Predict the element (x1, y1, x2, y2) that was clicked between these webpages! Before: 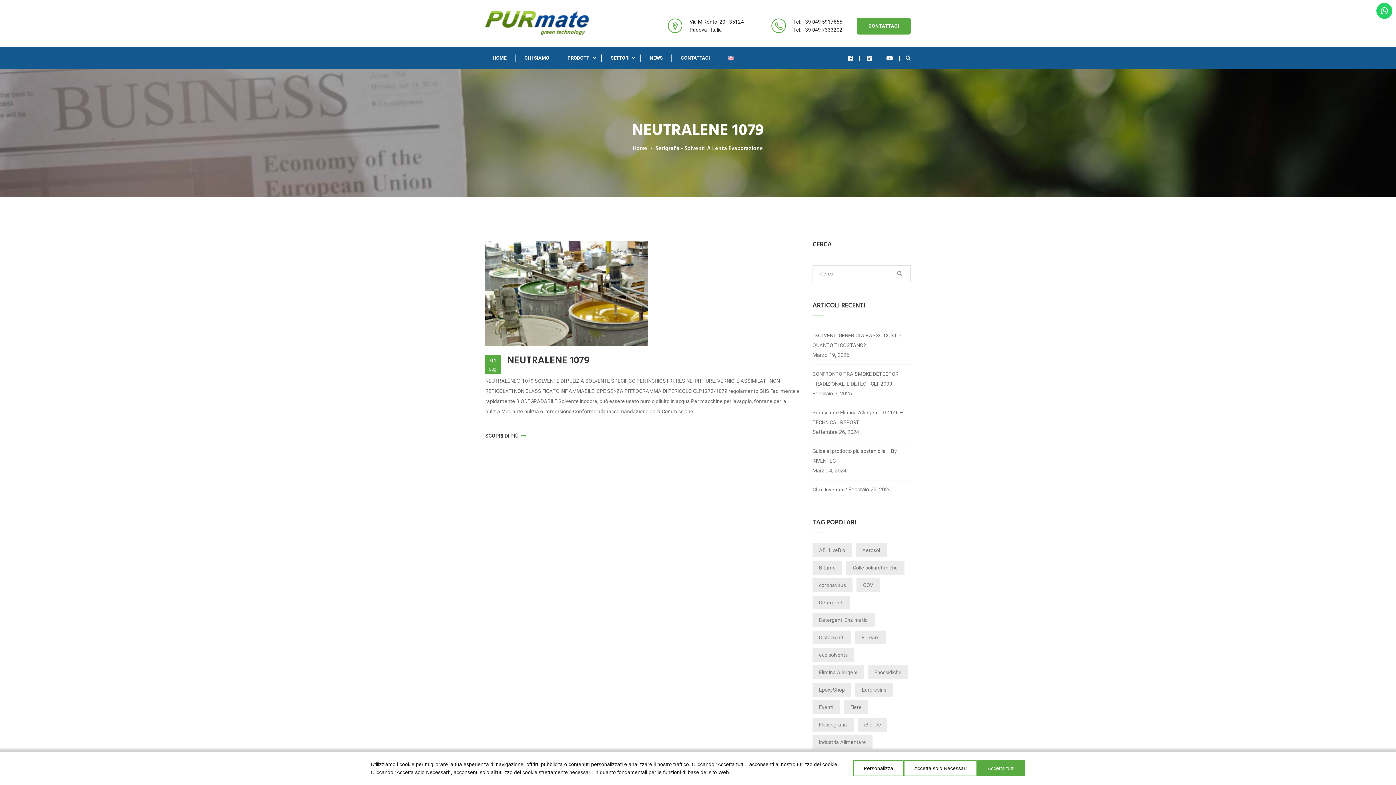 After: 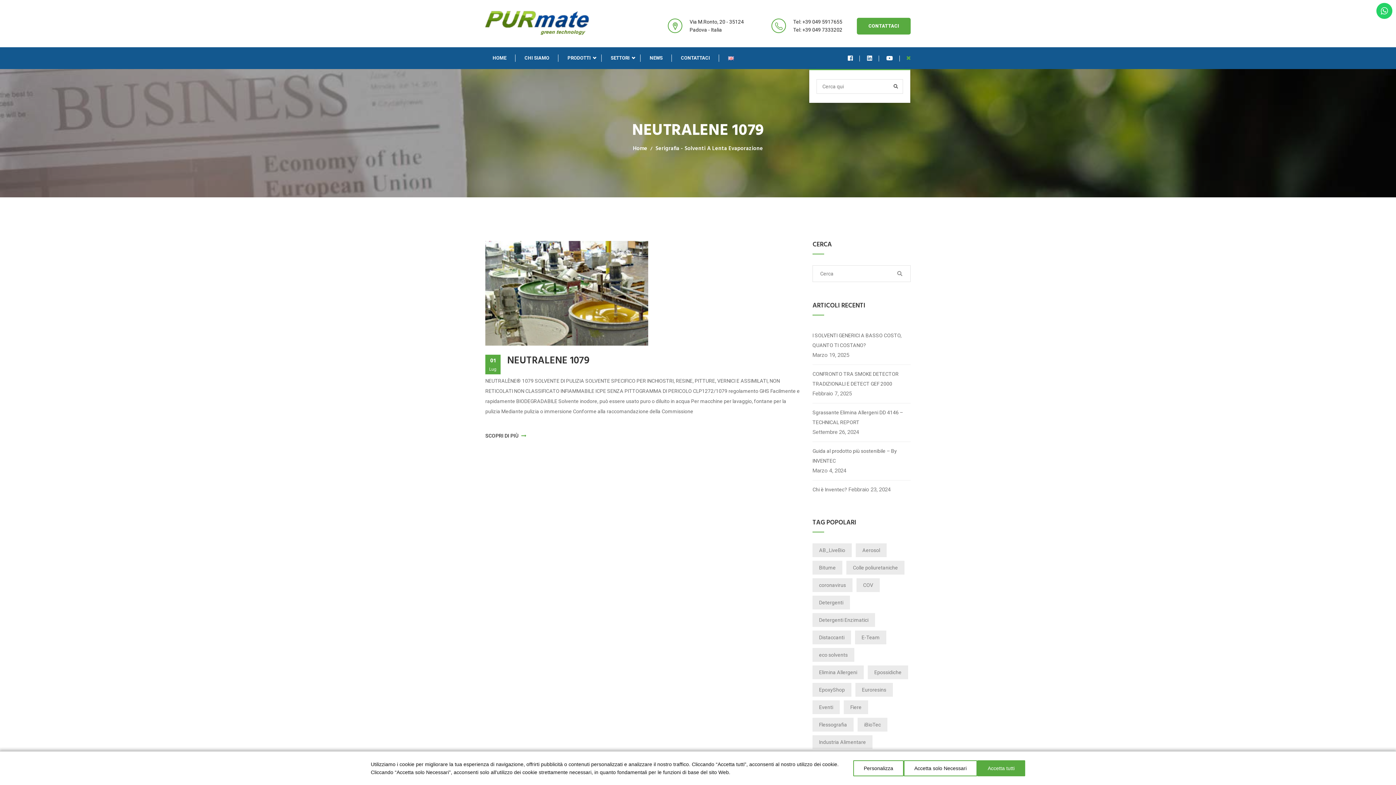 Action: bbox: (900, 47, 910, 69)